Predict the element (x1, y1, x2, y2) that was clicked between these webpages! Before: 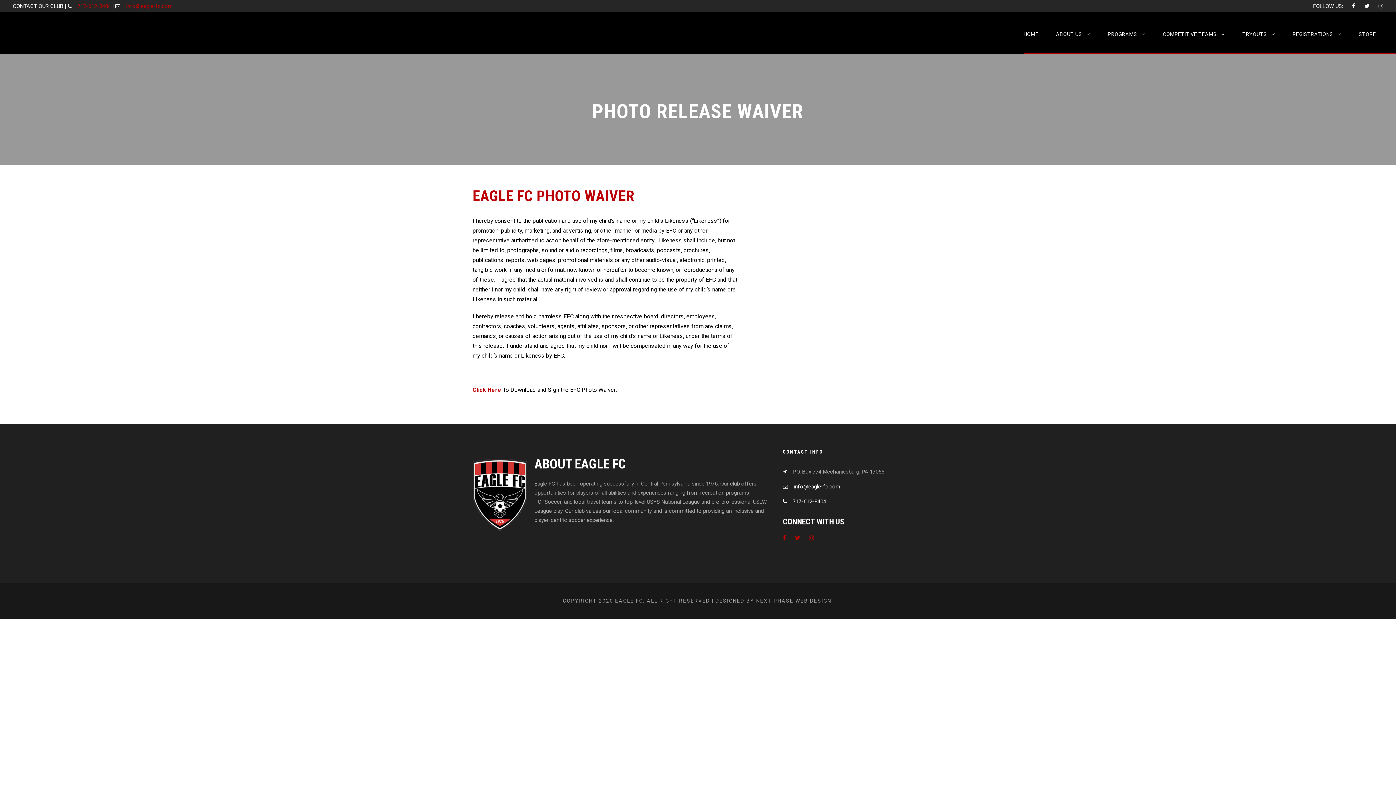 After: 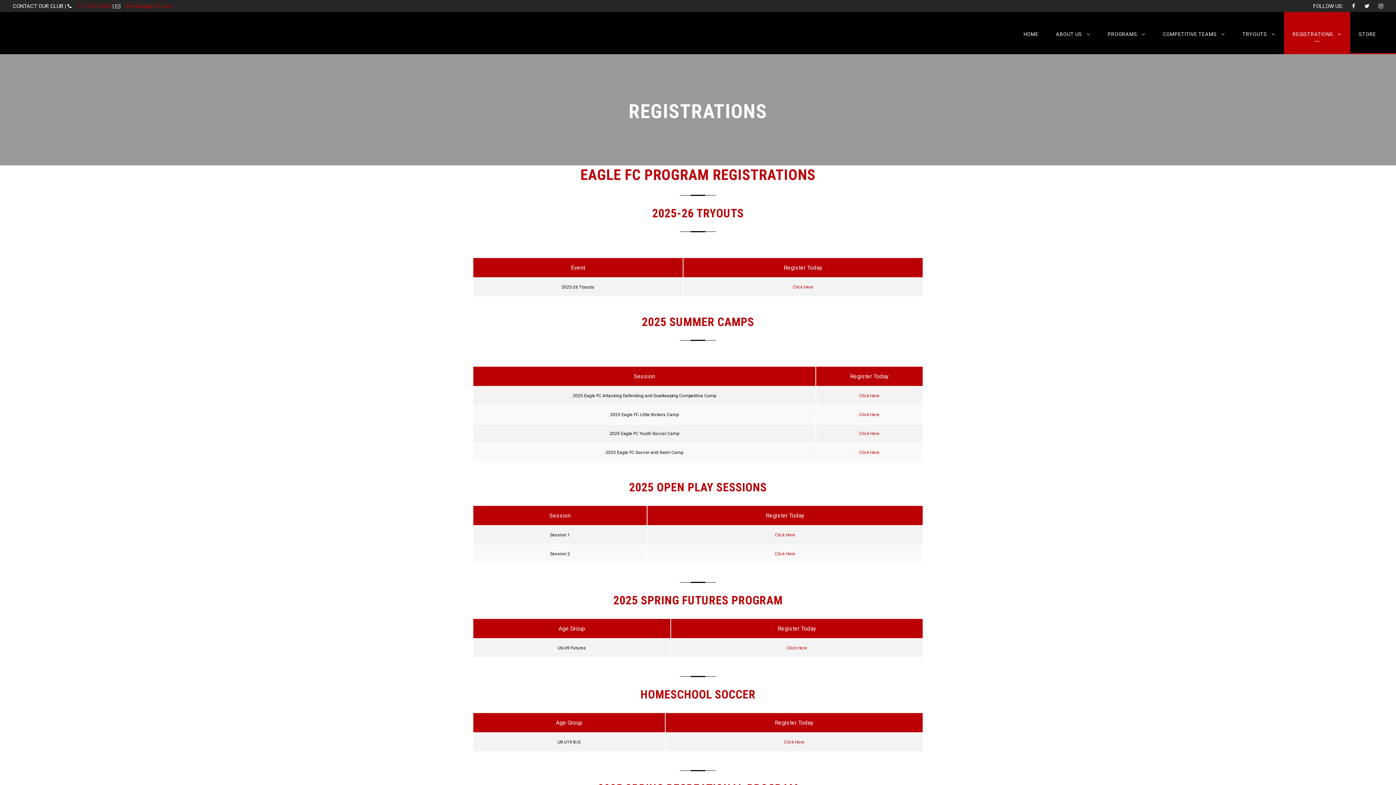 Action: label: REGISTRATIONS bbox: (1292, 30, 1341, 54)